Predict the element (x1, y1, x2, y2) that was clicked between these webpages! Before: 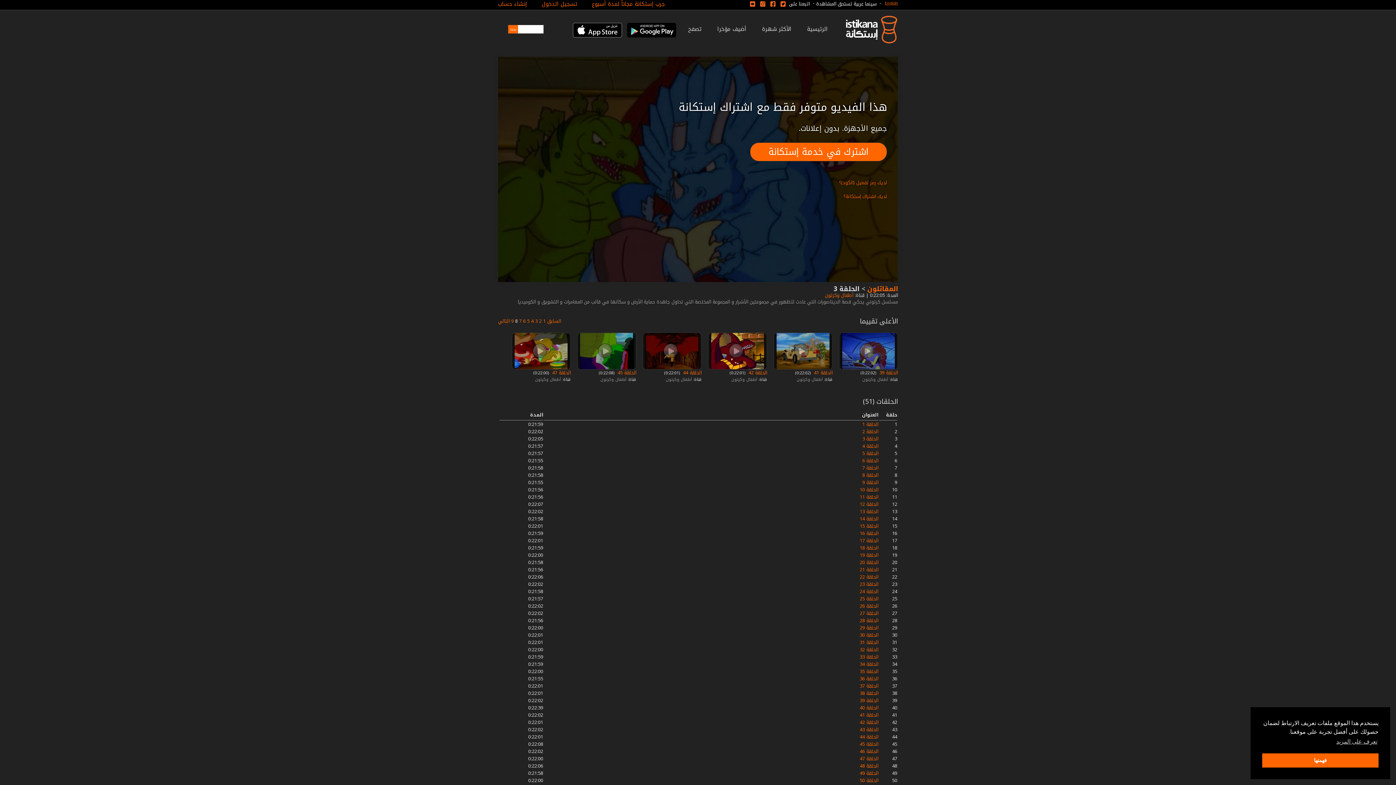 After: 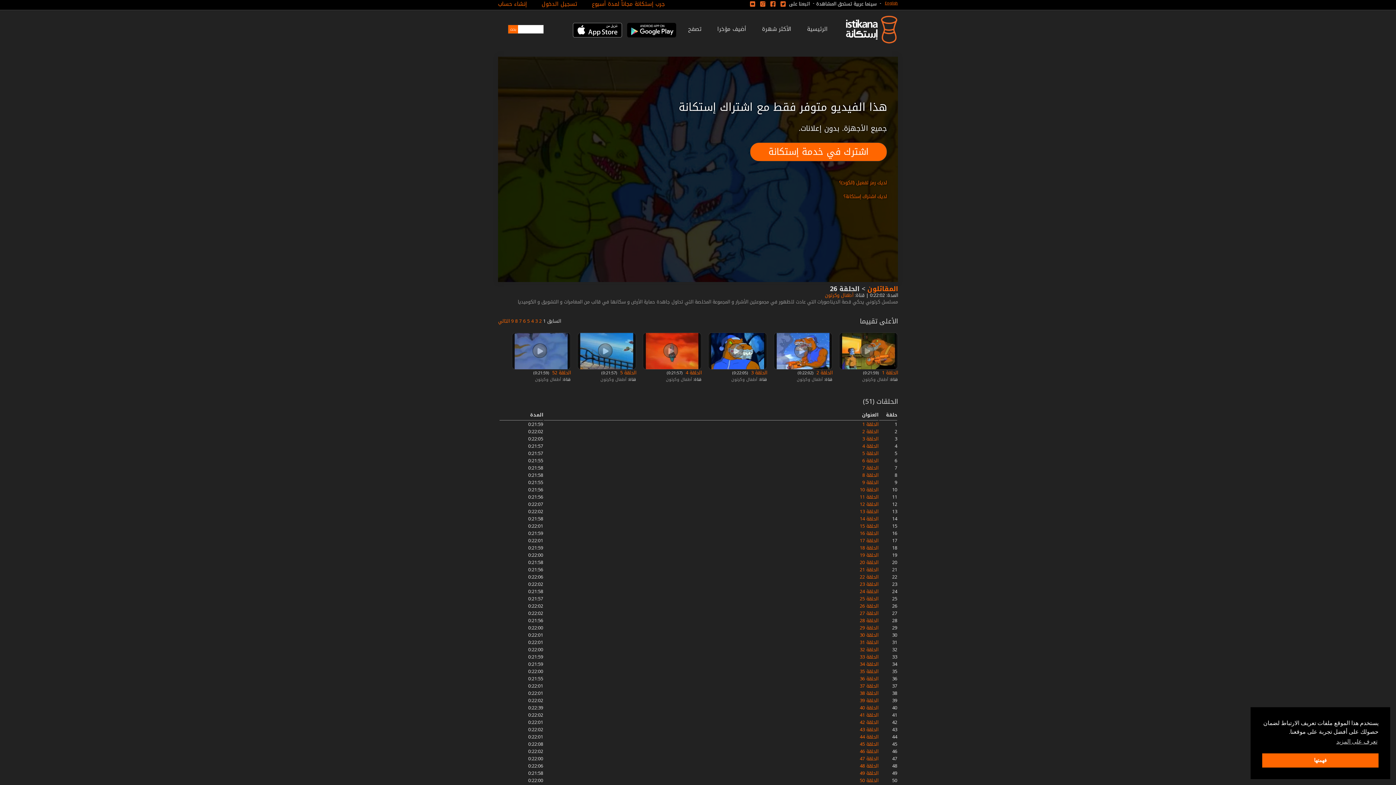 Action: label: الحلقة 26 bbox: (860, 601, 878, 610)